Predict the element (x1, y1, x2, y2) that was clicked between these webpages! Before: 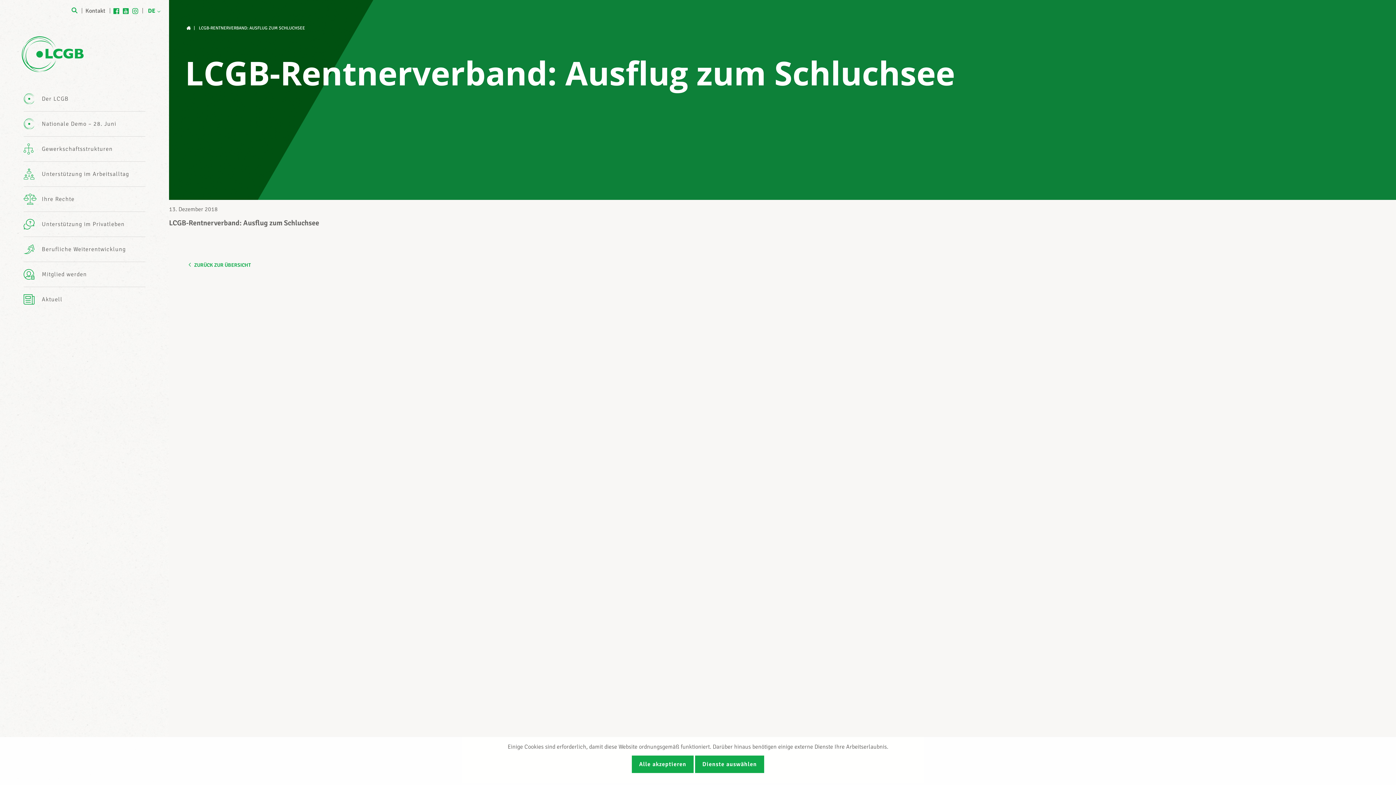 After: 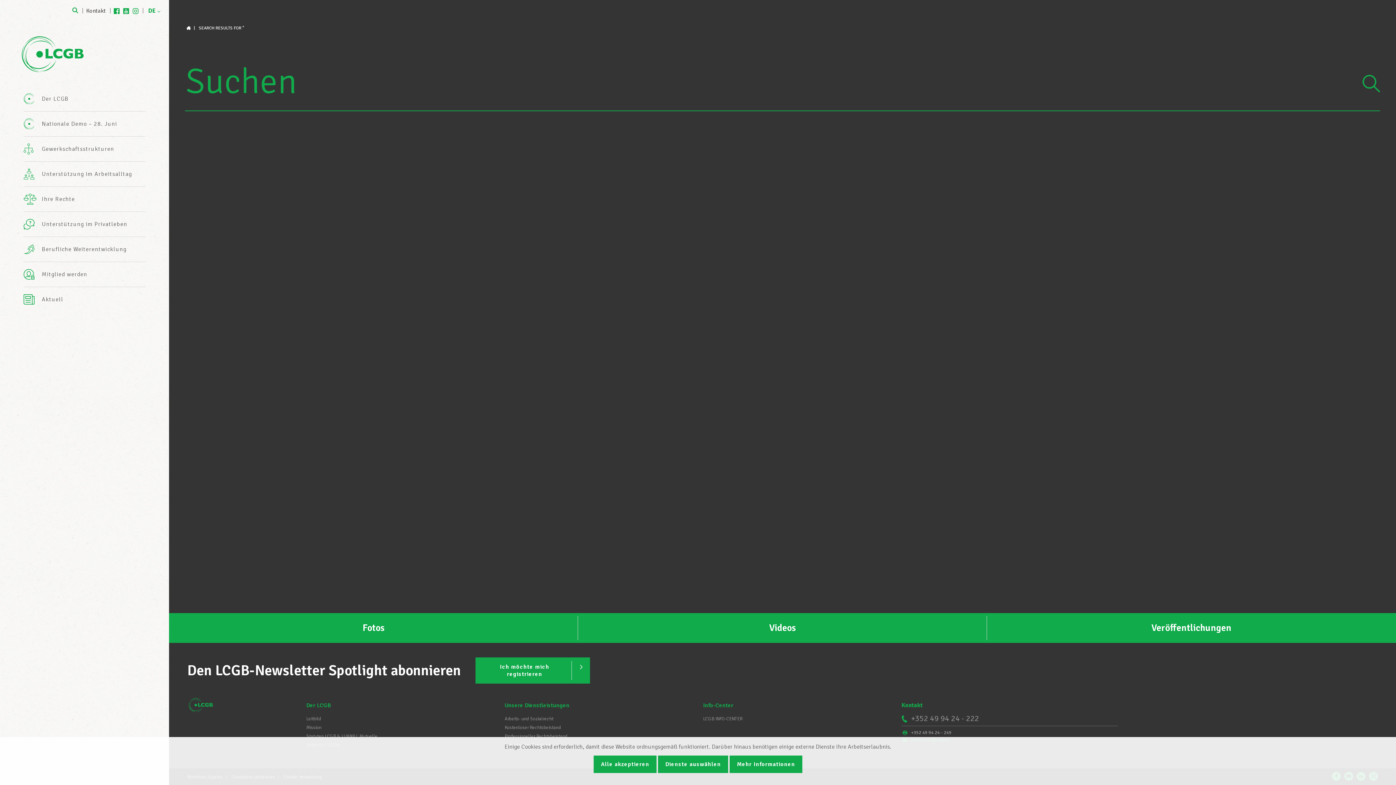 Action: bbox: (68, 7, 77, 14)